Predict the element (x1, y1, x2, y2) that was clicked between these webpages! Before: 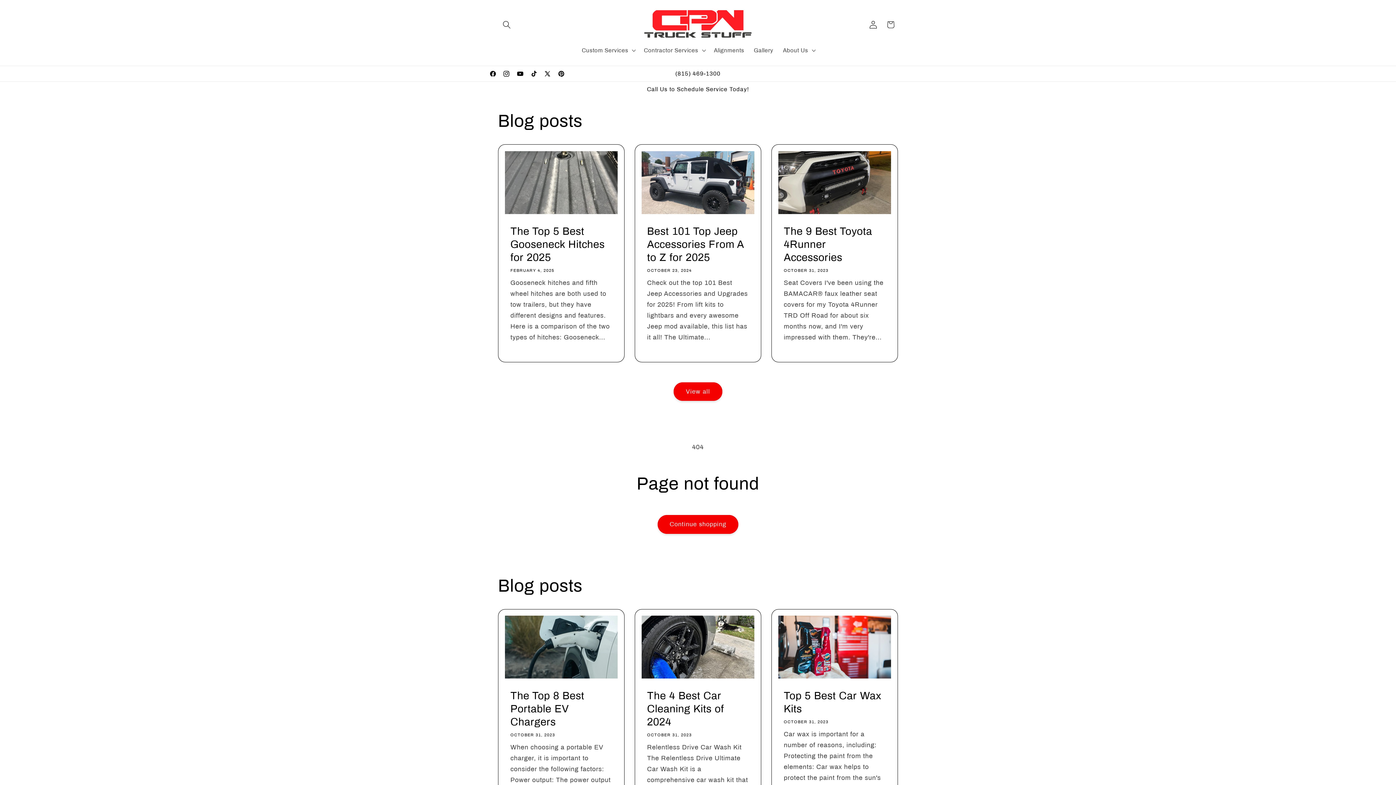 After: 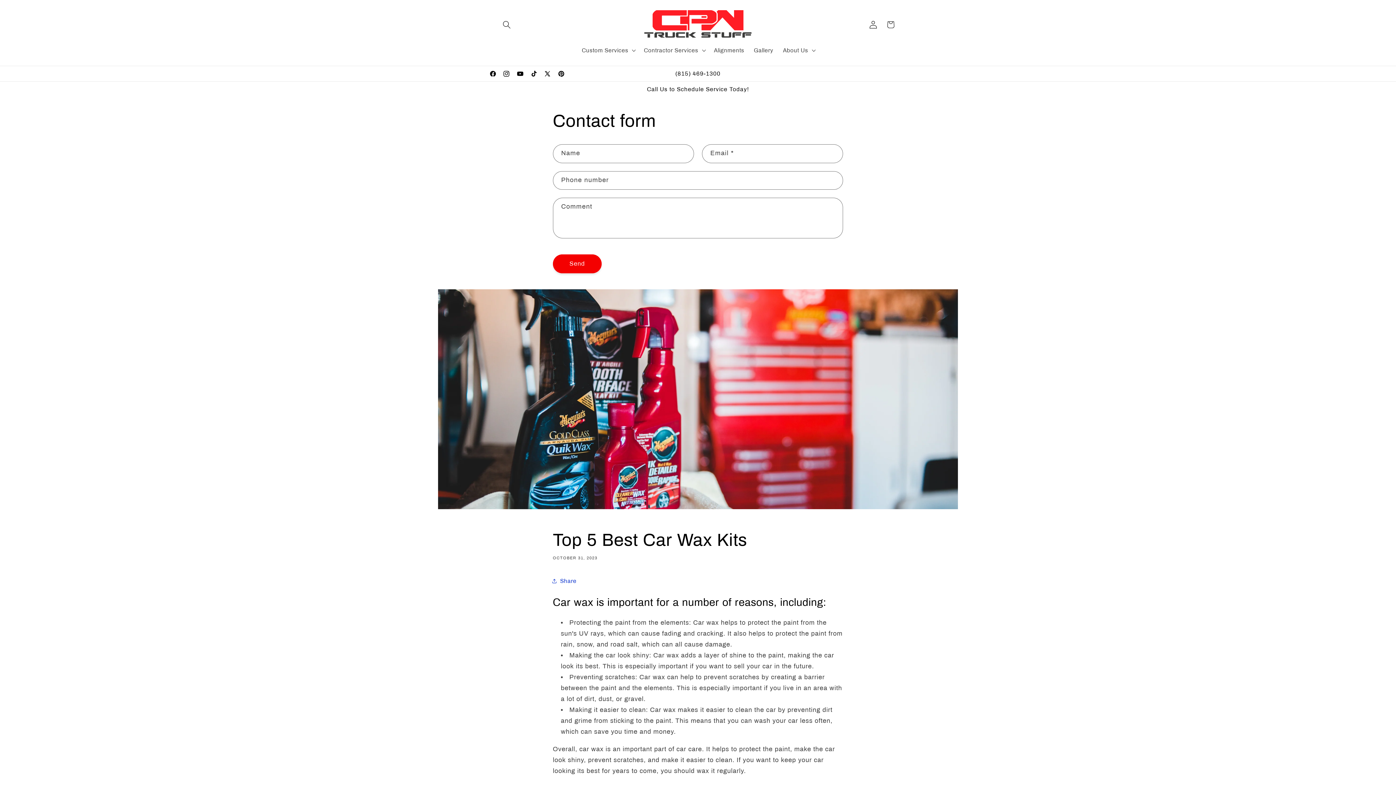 Action: bbox: (784, 689, 885, 716) label: Top 5 Best Car Wax Kits